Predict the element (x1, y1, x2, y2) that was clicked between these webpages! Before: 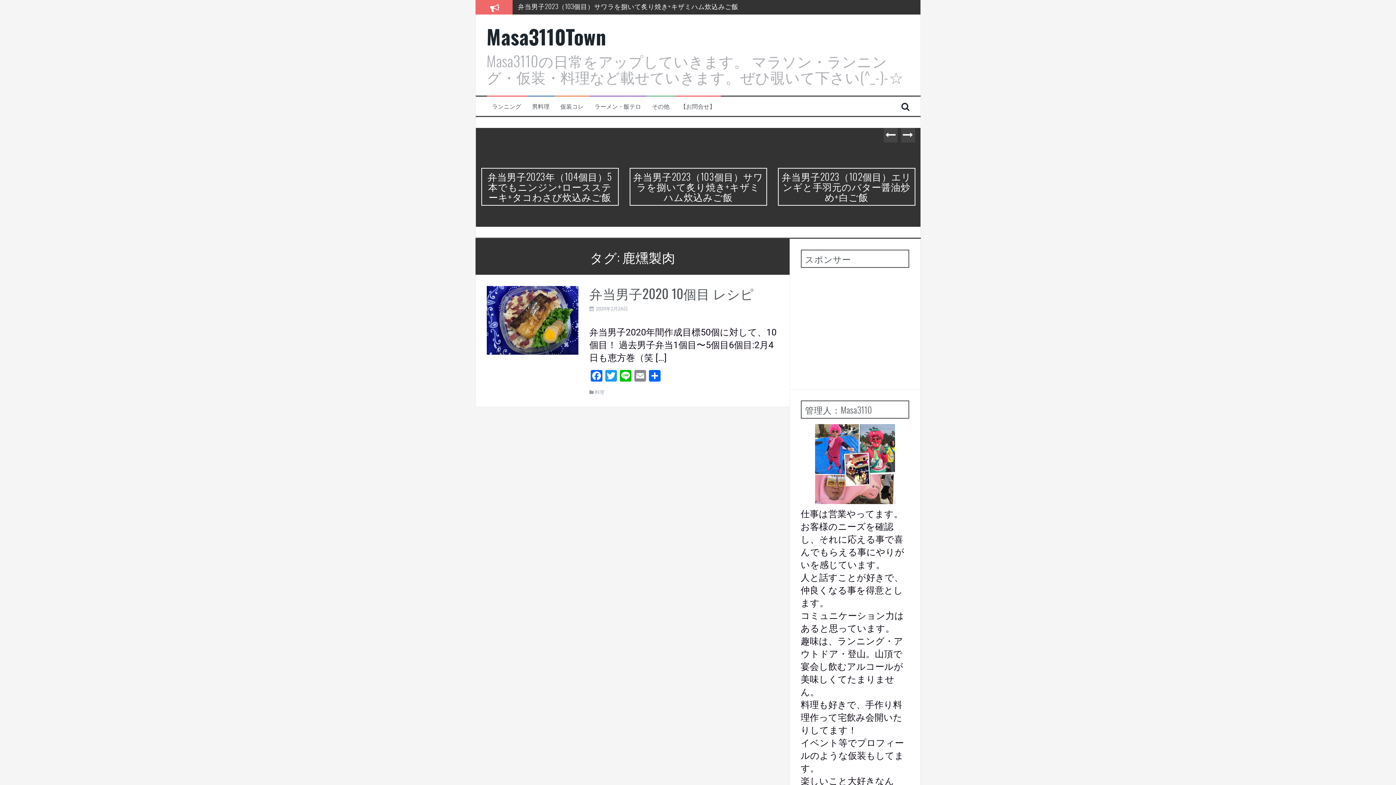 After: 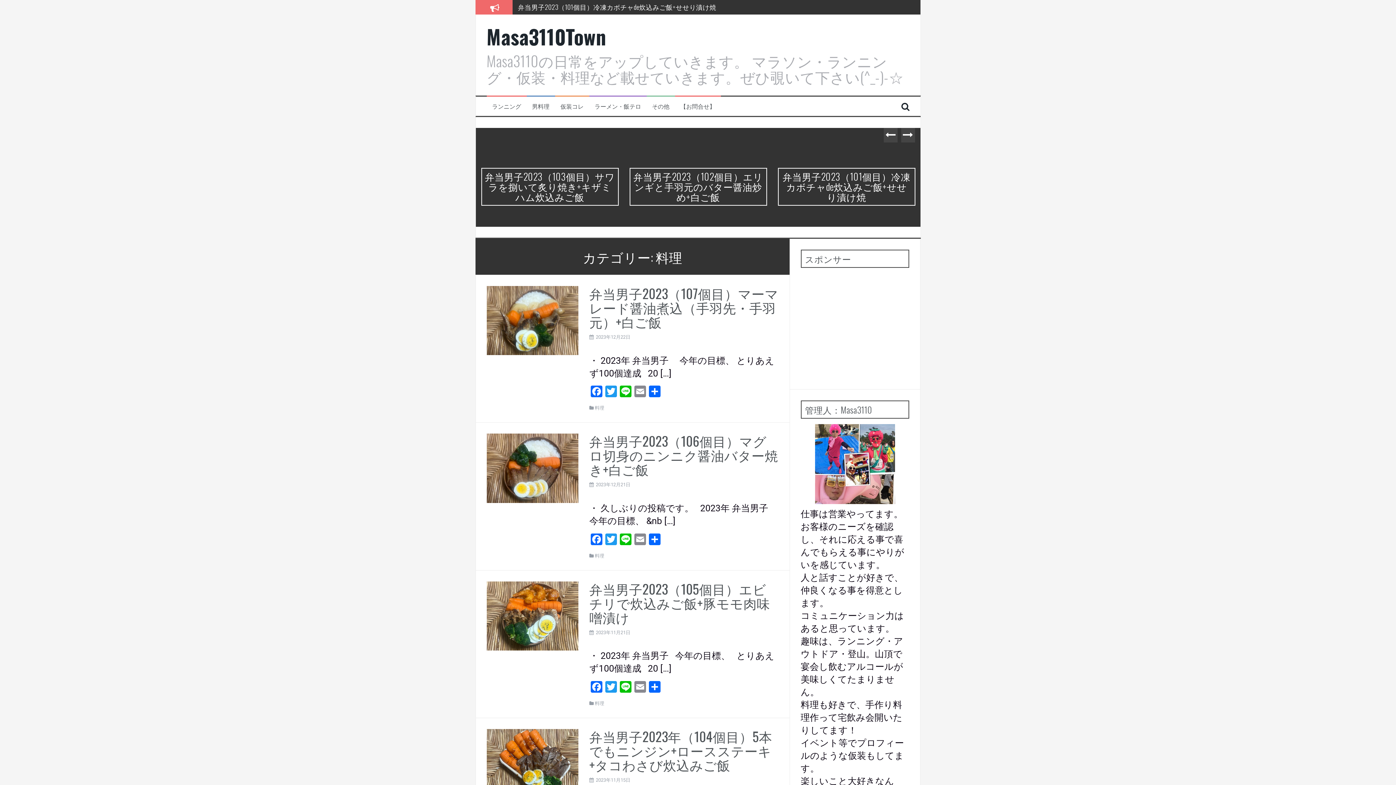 Action: bbox: (532, 102, 549, 110) label: 男料理